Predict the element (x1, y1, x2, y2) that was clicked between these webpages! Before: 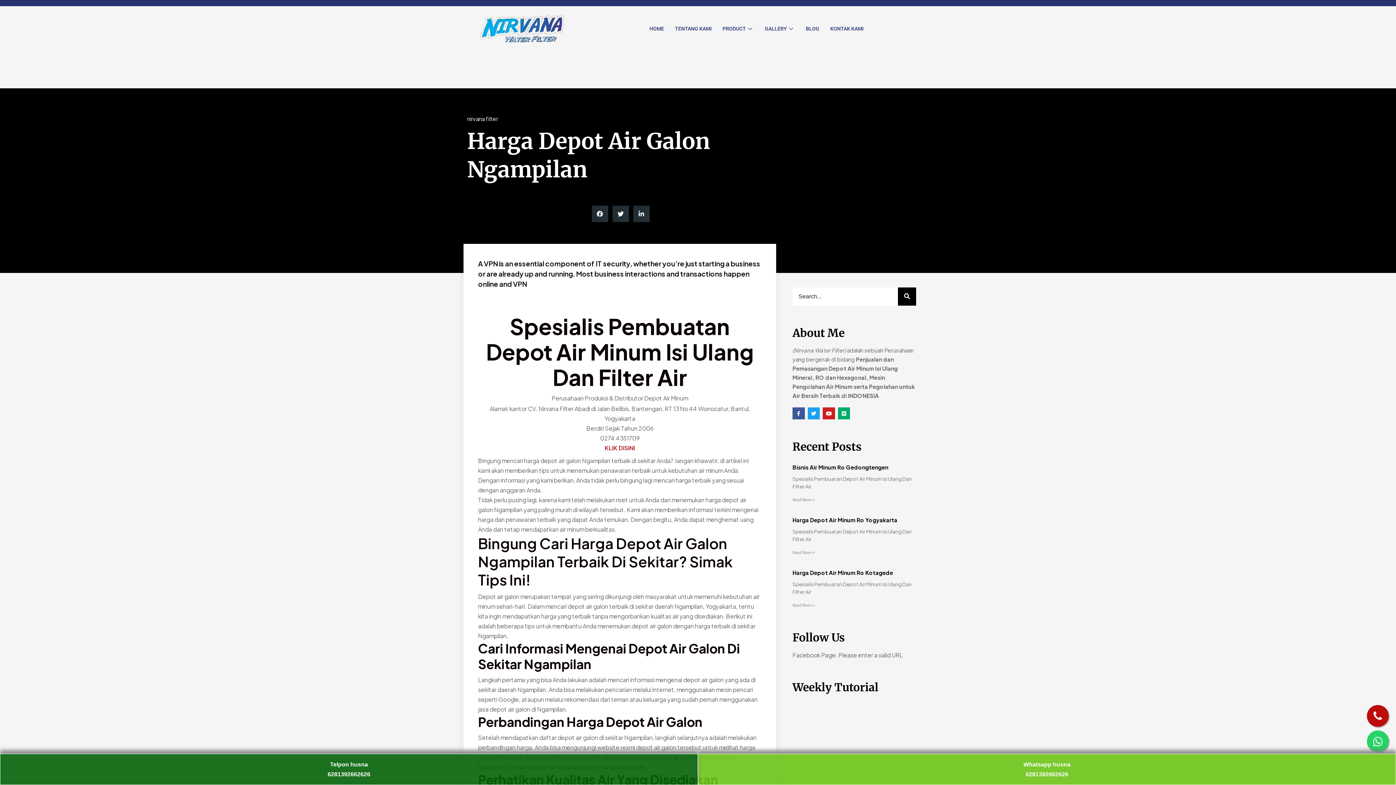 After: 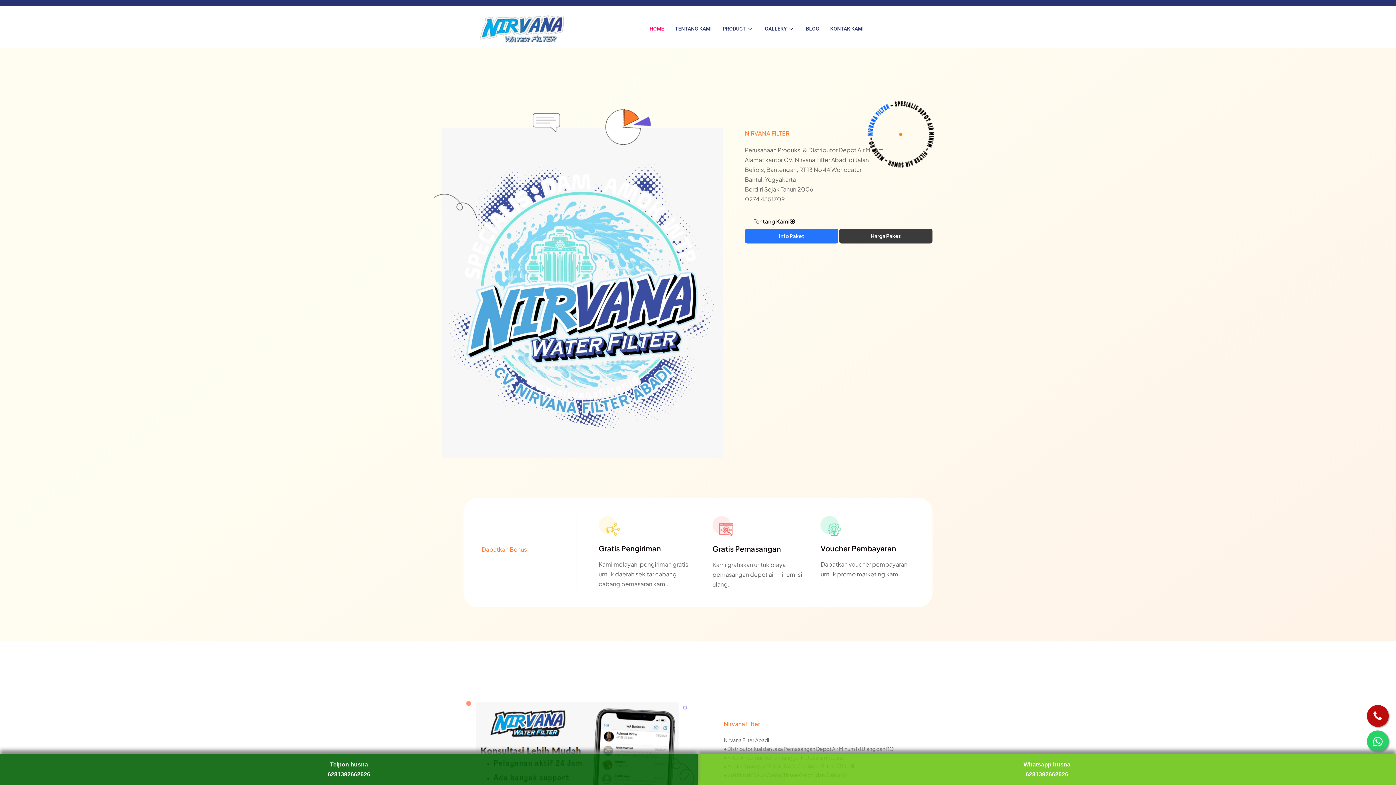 Action: label: HOME bbox: (644, 16, 669, 41)